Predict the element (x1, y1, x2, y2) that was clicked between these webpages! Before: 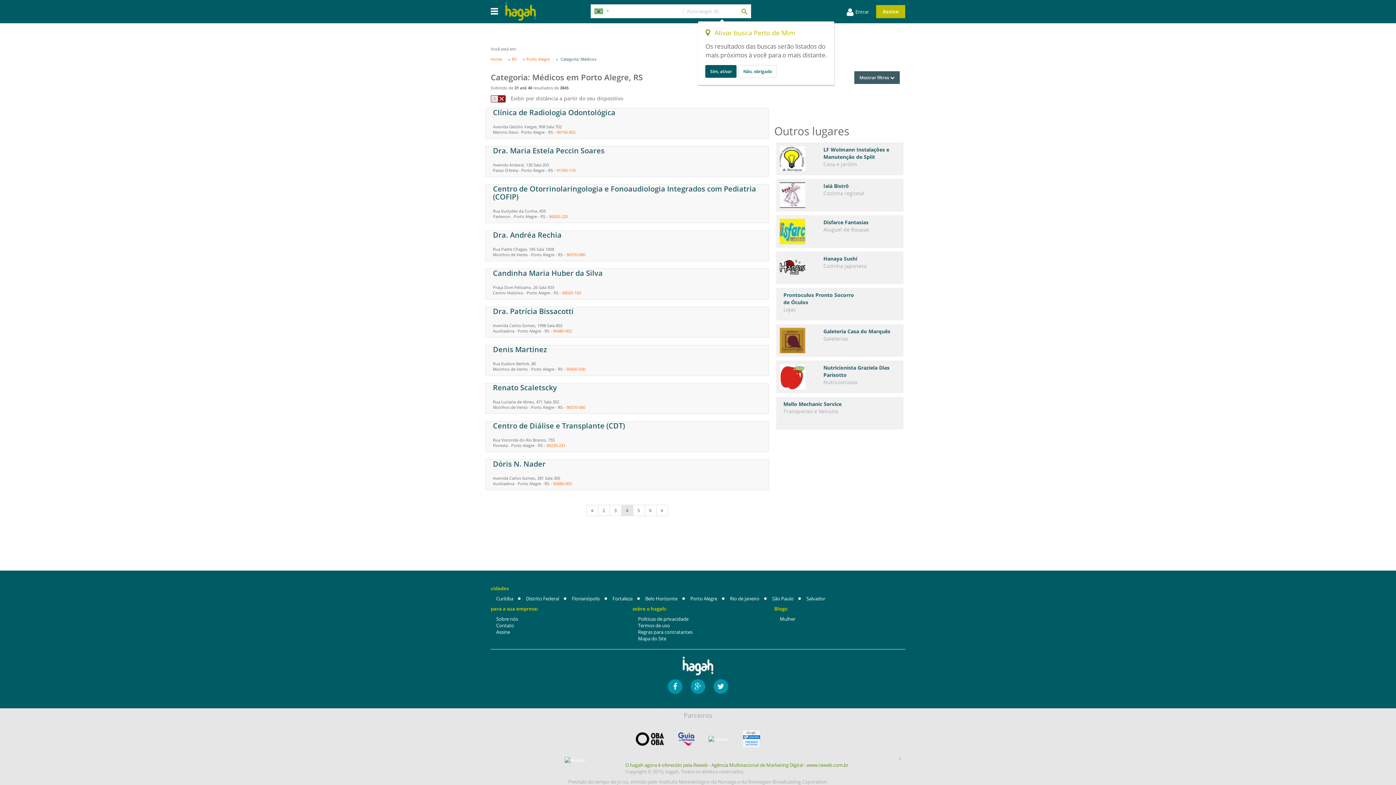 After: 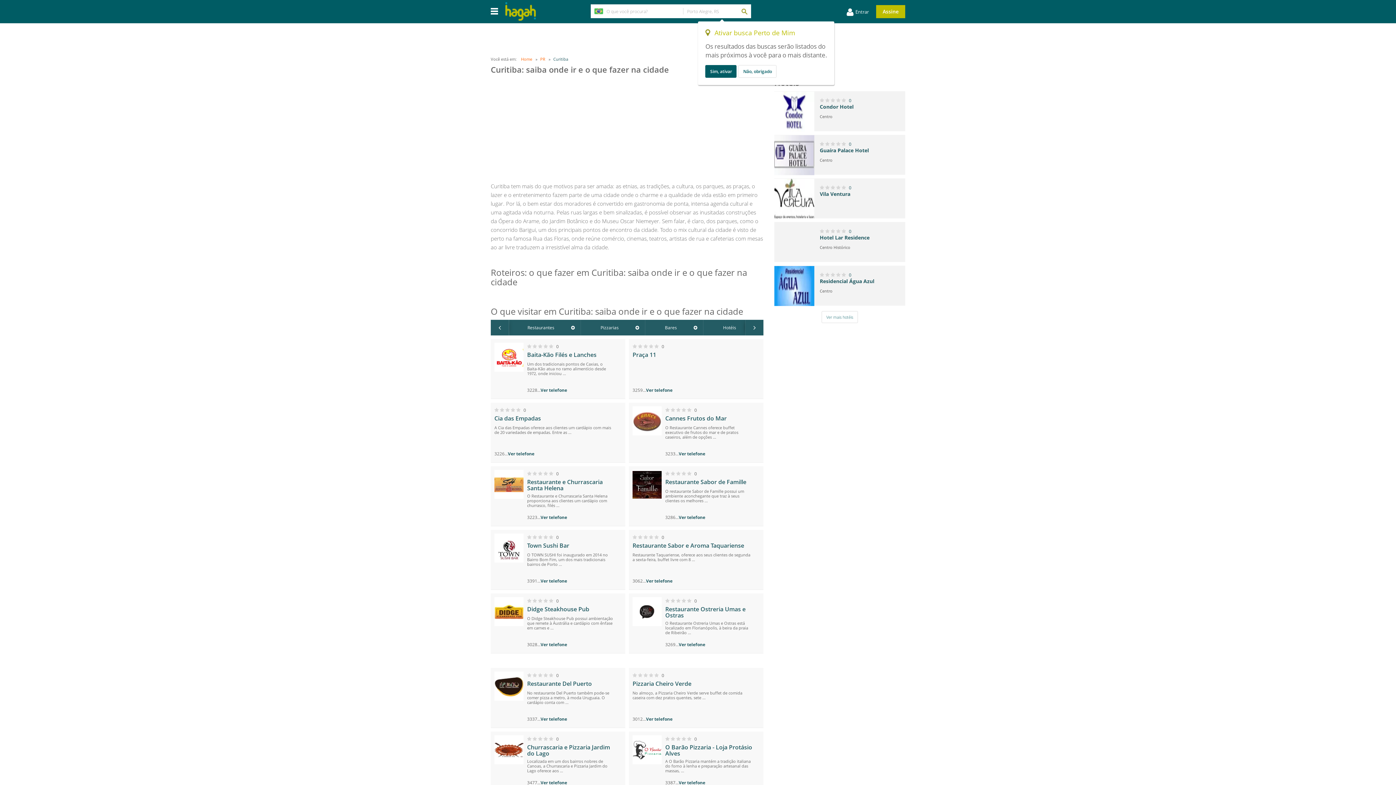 Action: bbox: (496, 595, 513, 602) label: Curitiba